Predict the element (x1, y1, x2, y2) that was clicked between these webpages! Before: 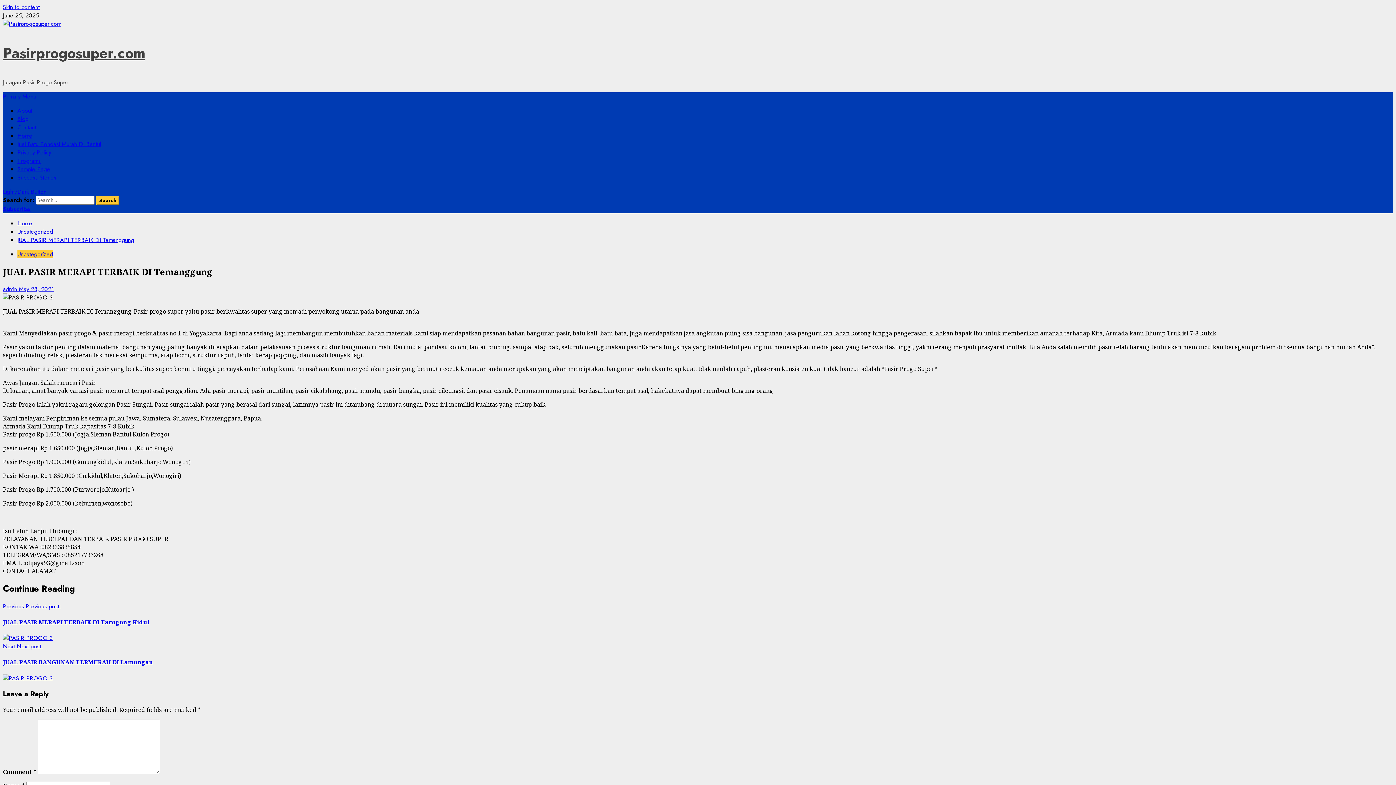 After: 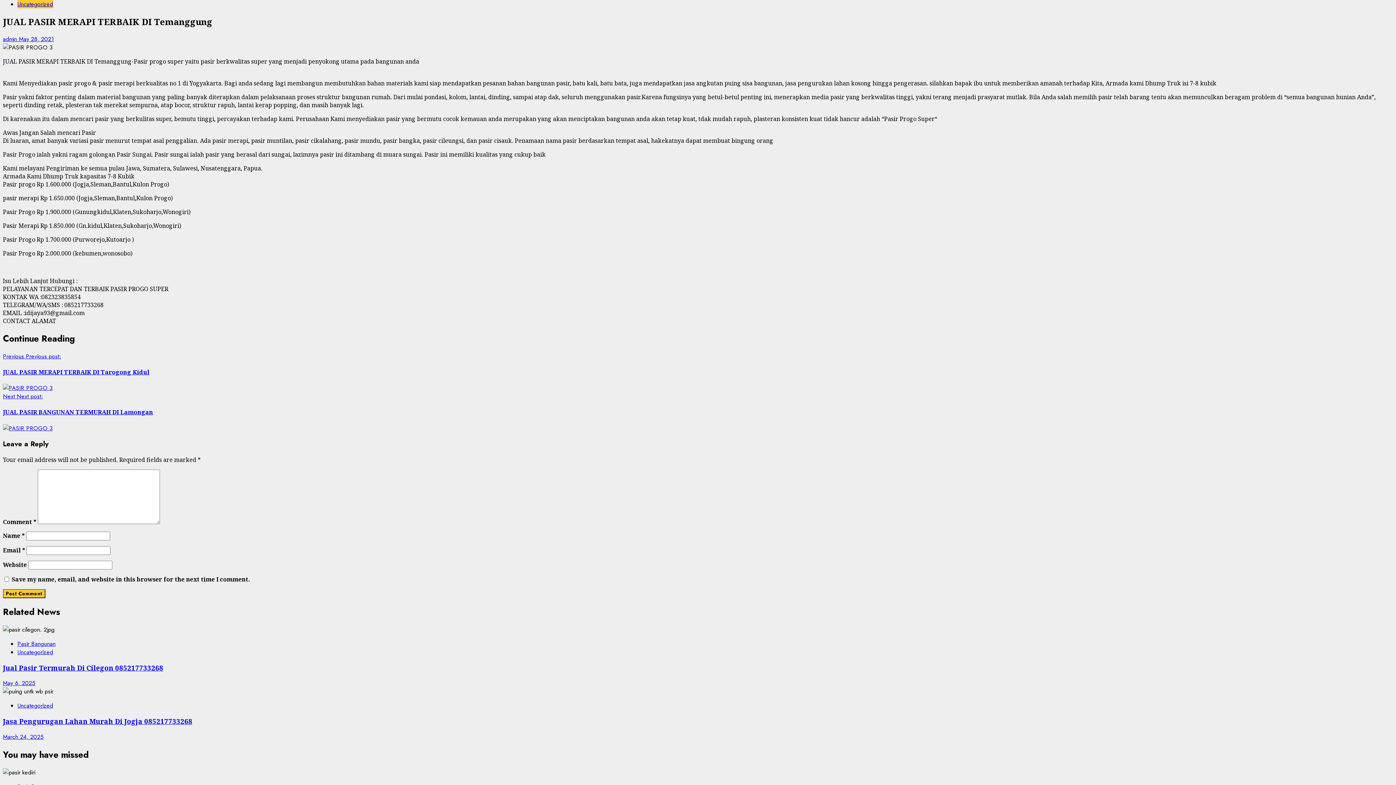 Action: label: Skip to content bbox: (2, 2, 39, 11)